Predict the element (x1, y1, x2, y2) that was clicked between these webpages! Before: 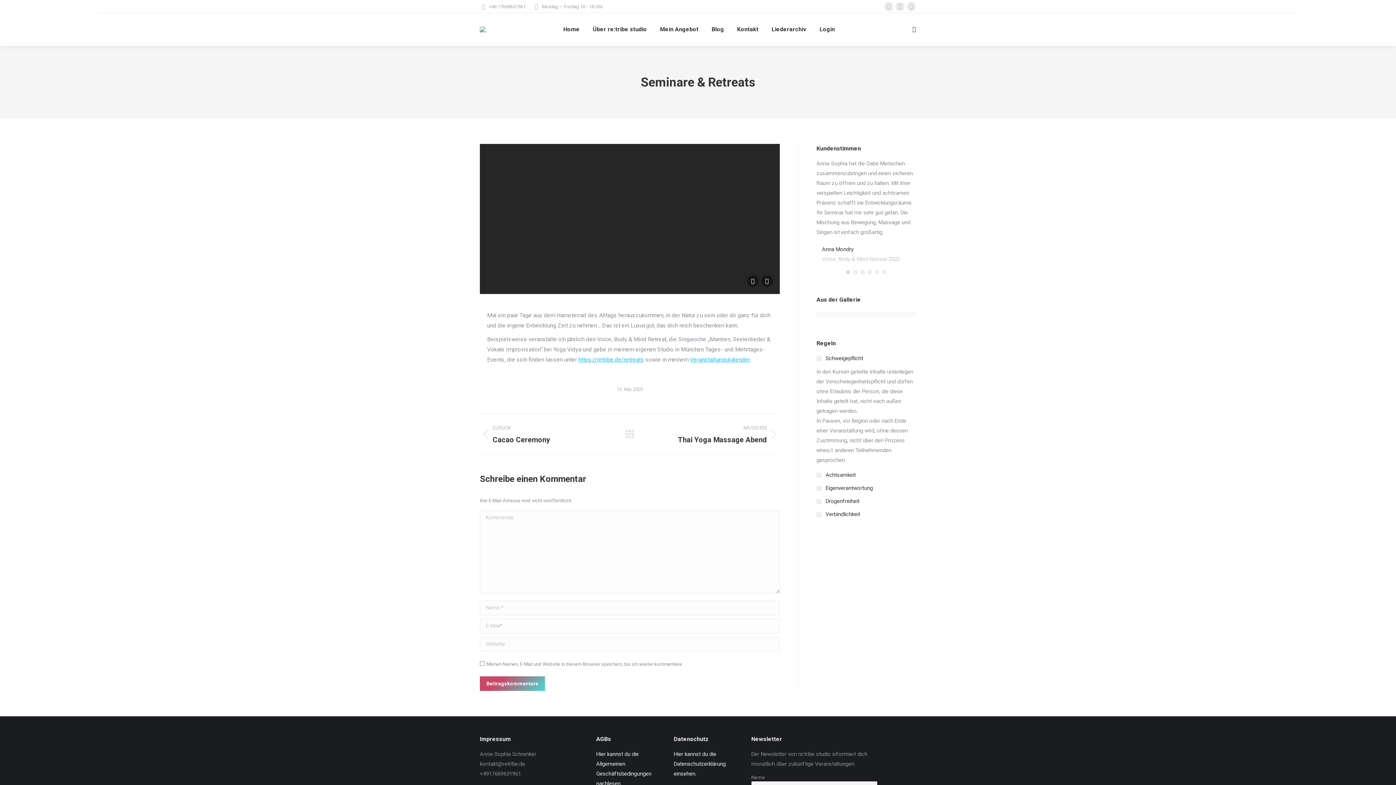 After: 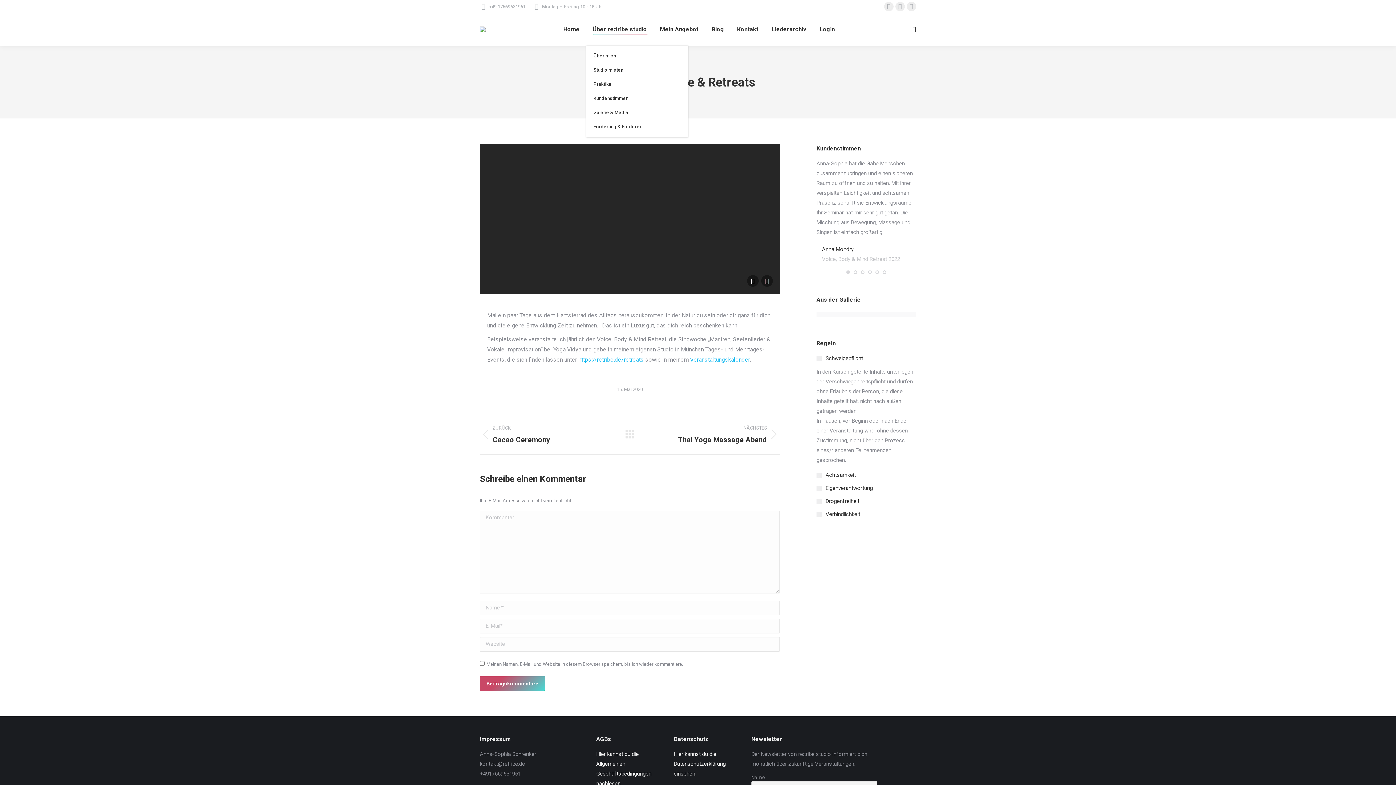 Action: bbox: (591, 19, 648, 39) label: Über re:tribe studio